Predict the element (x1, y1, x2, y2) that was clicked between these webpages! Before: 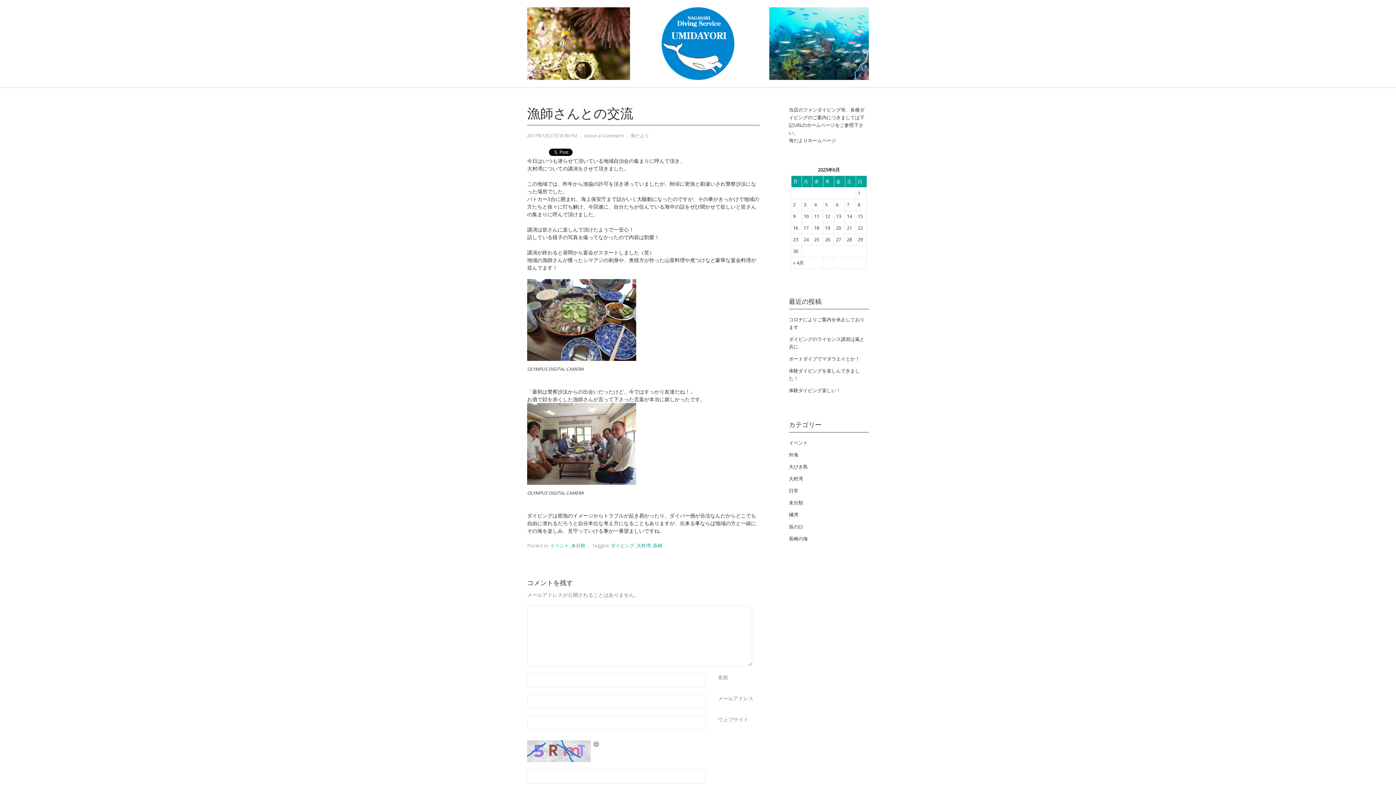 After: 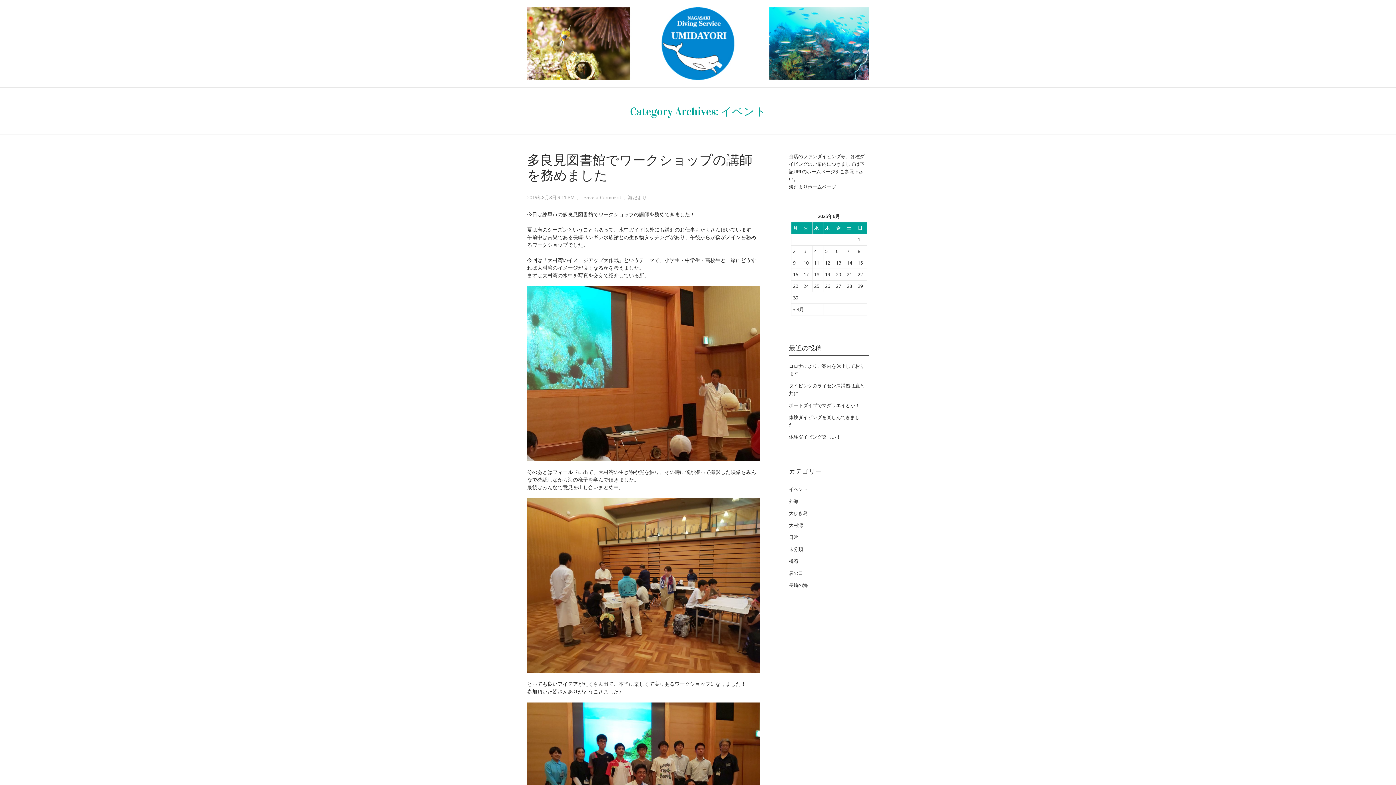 Action: label: イベント bbox: (789, 439, 808, 446)